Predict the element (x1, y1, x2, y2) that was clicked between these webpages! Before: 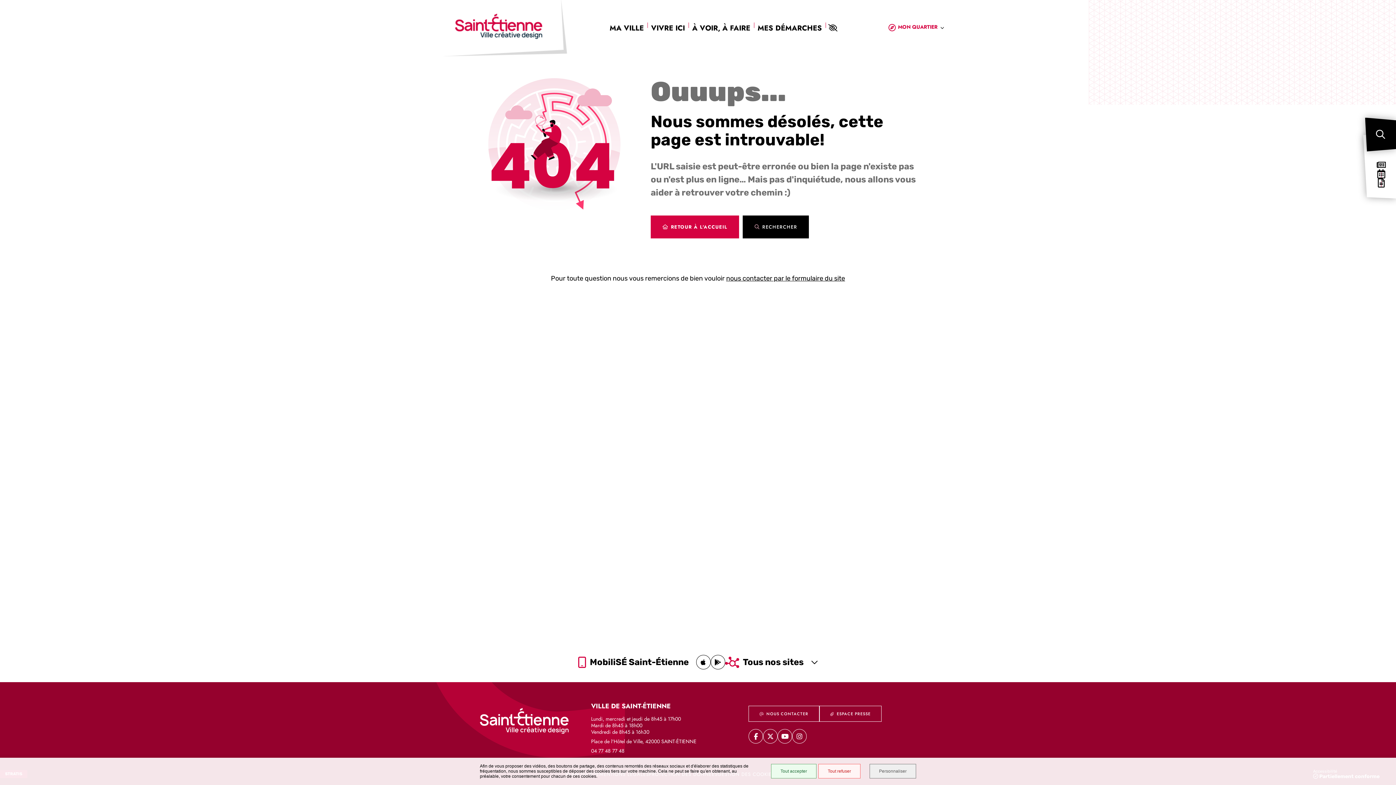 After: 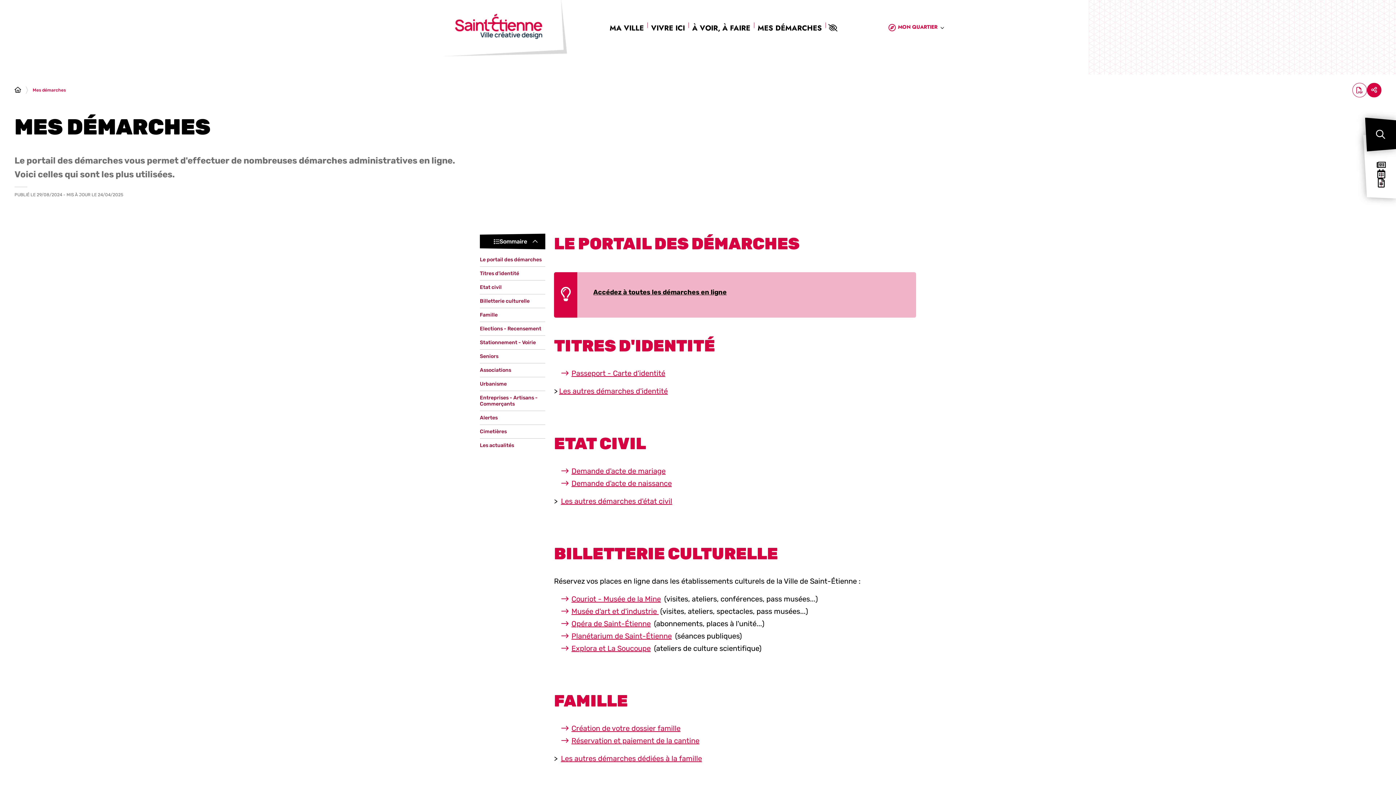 Action: label: MES DÉMARCHES bbox: (754, 22, 825, 33)